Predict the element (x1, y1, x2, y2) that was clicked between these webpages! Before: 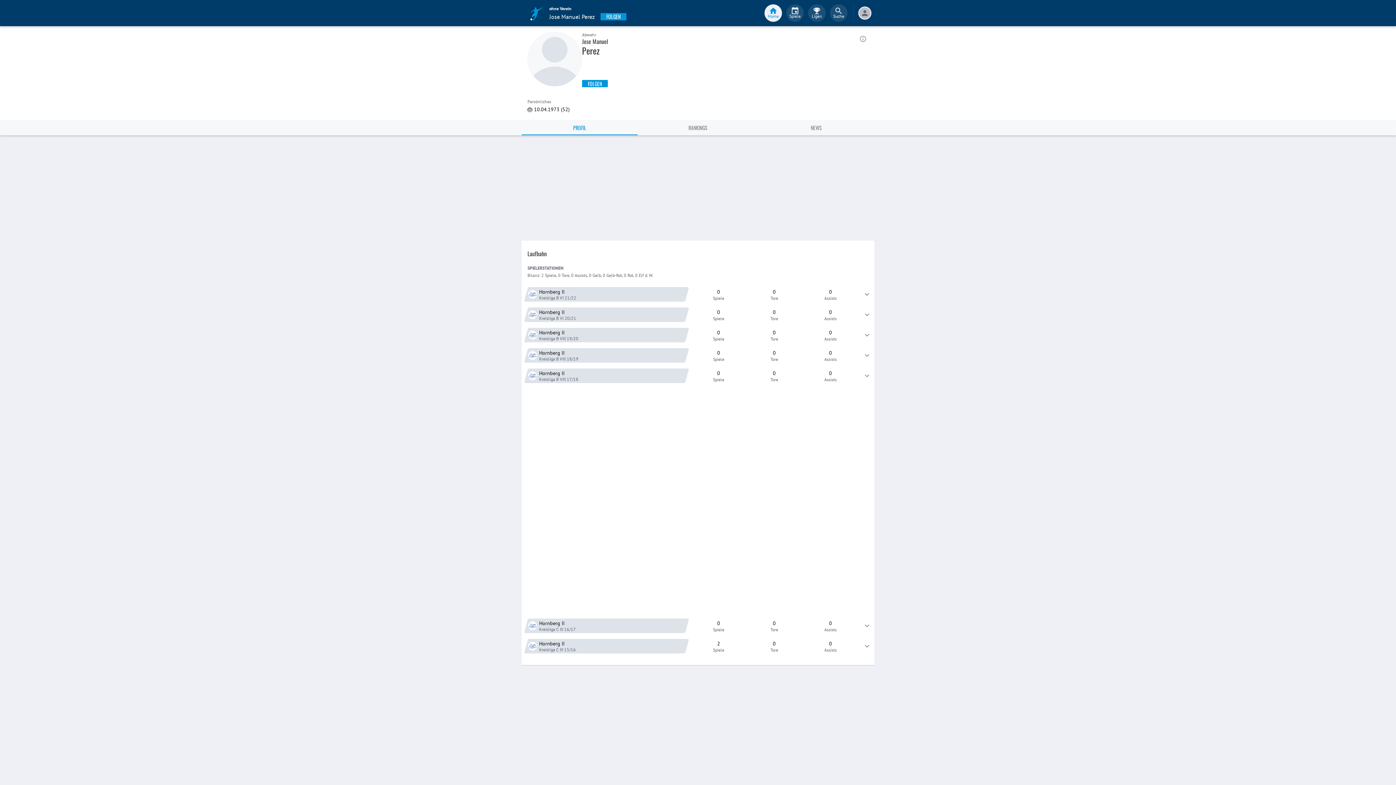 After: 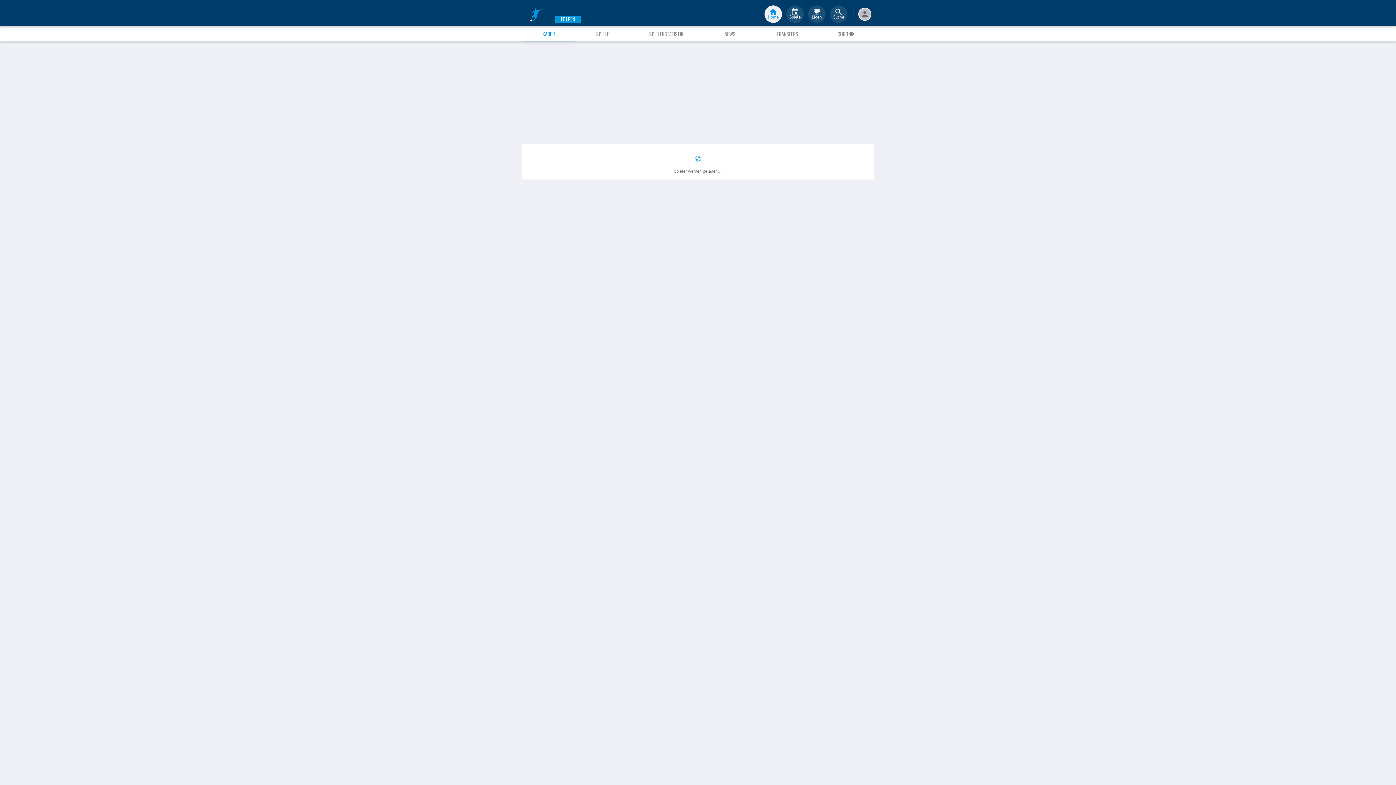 Action: label: Hornberg
 II
Kreisliga B VIII 18/19 bbox: (526, 348, 687, 362)